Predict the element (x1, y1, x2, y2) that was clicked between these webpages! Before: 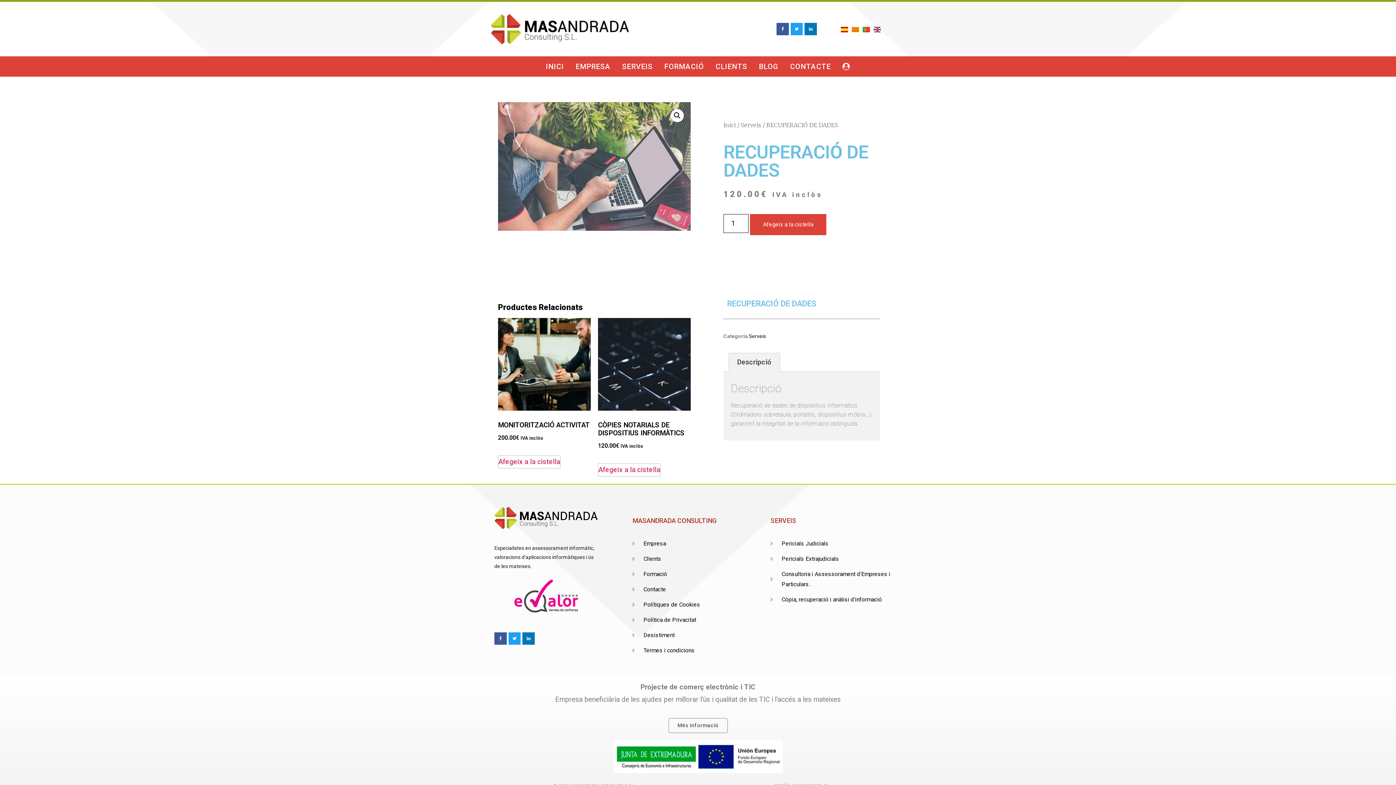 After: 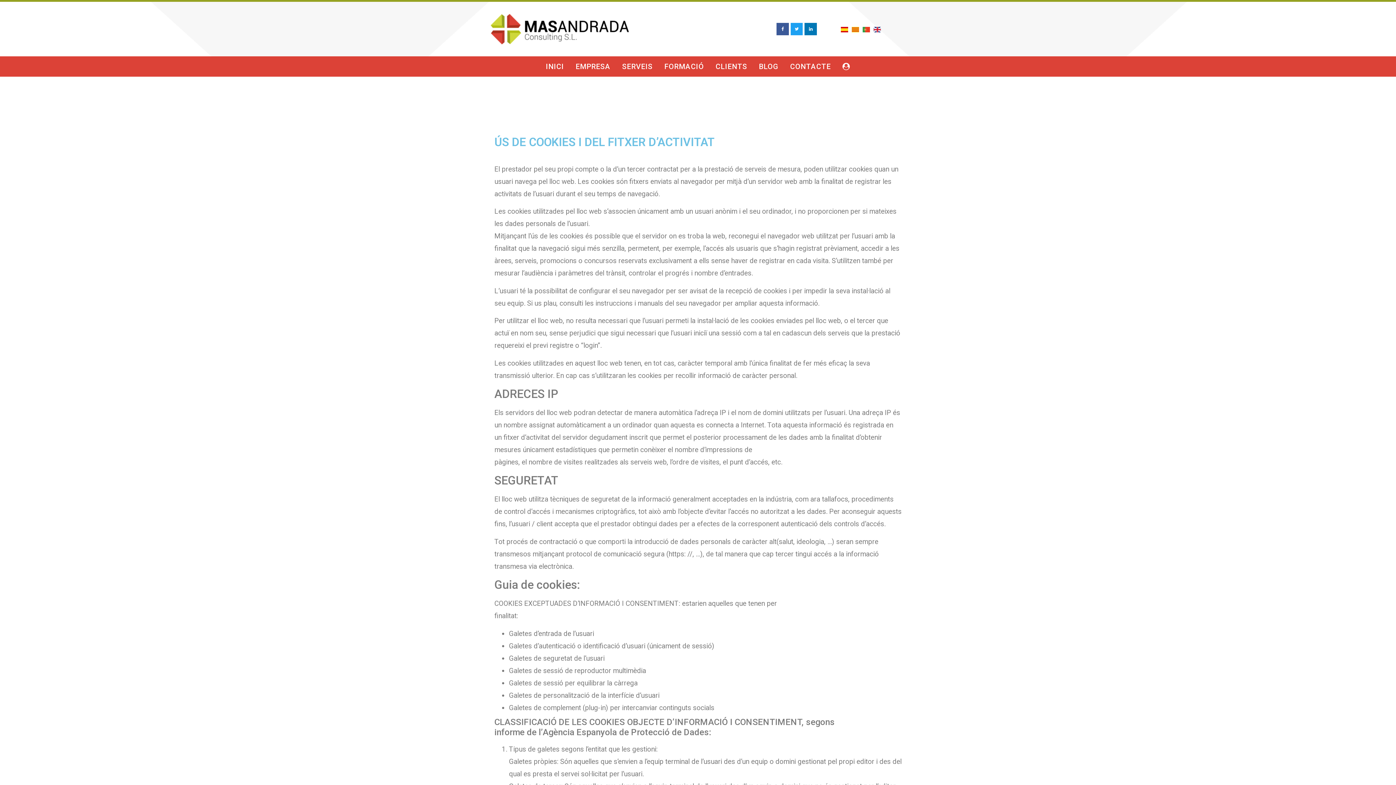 Action: label: Polítiques de Cookies bbox: (632, 599, 763, 610)